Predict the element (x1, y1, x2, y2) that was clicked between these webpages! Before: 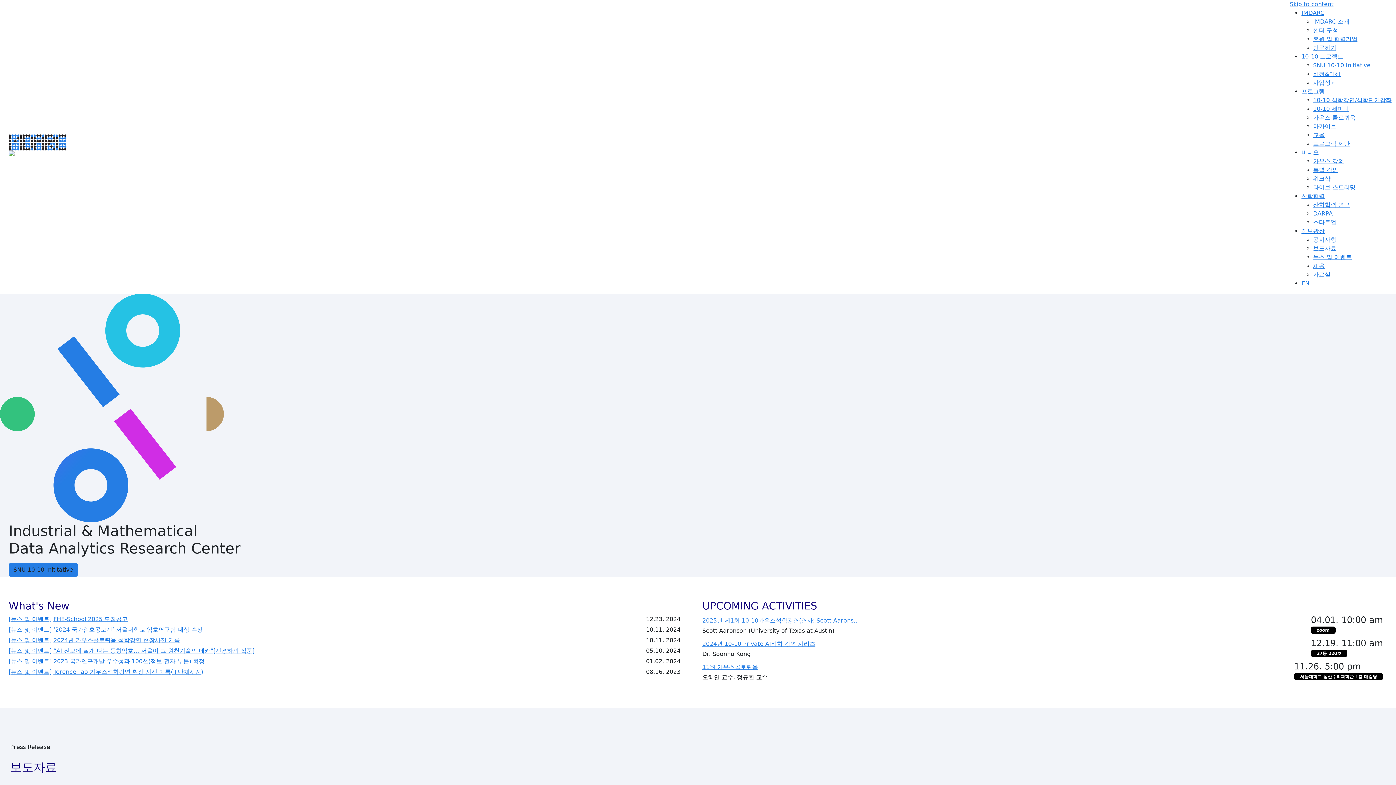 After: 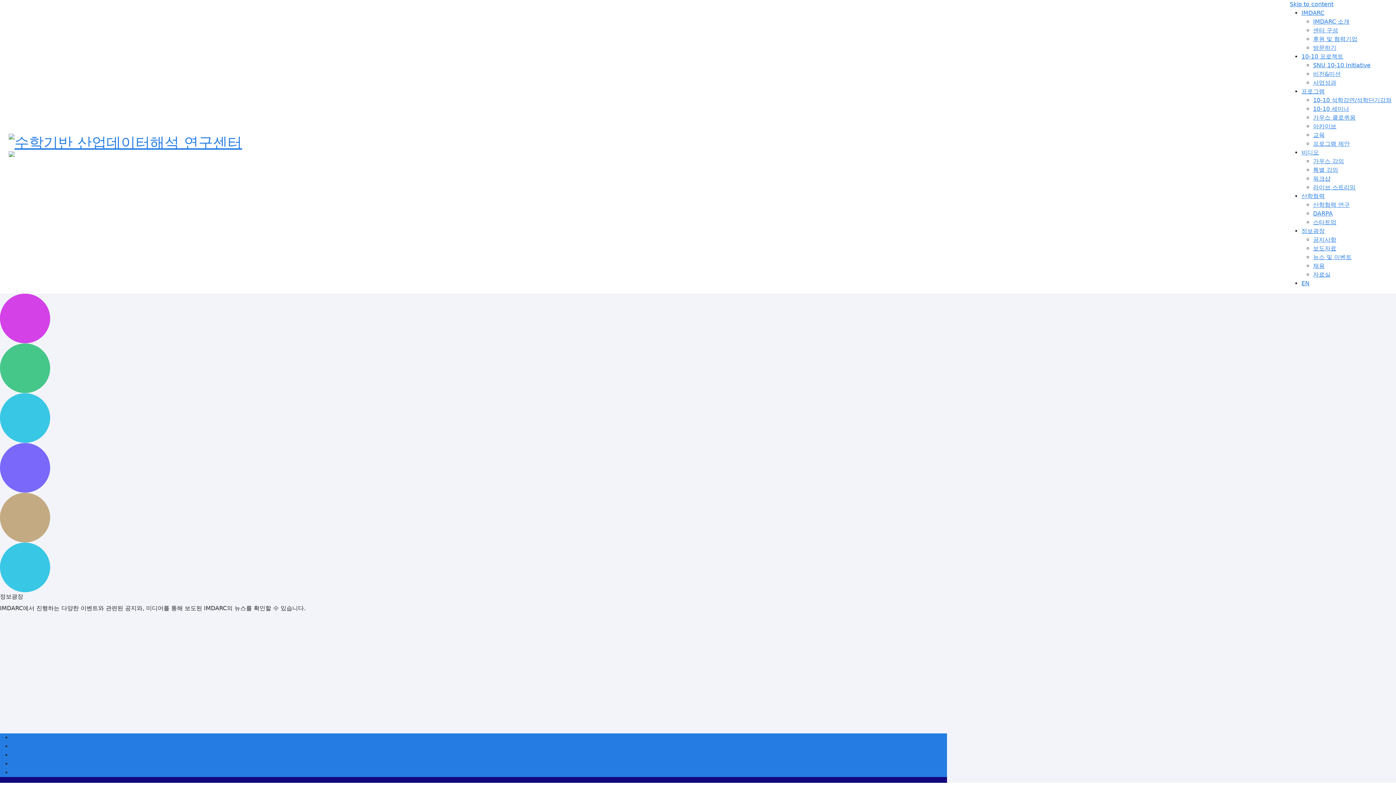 Action: bbox: (8, 616, 51, 622) label: [뉴스 및 이벤트]